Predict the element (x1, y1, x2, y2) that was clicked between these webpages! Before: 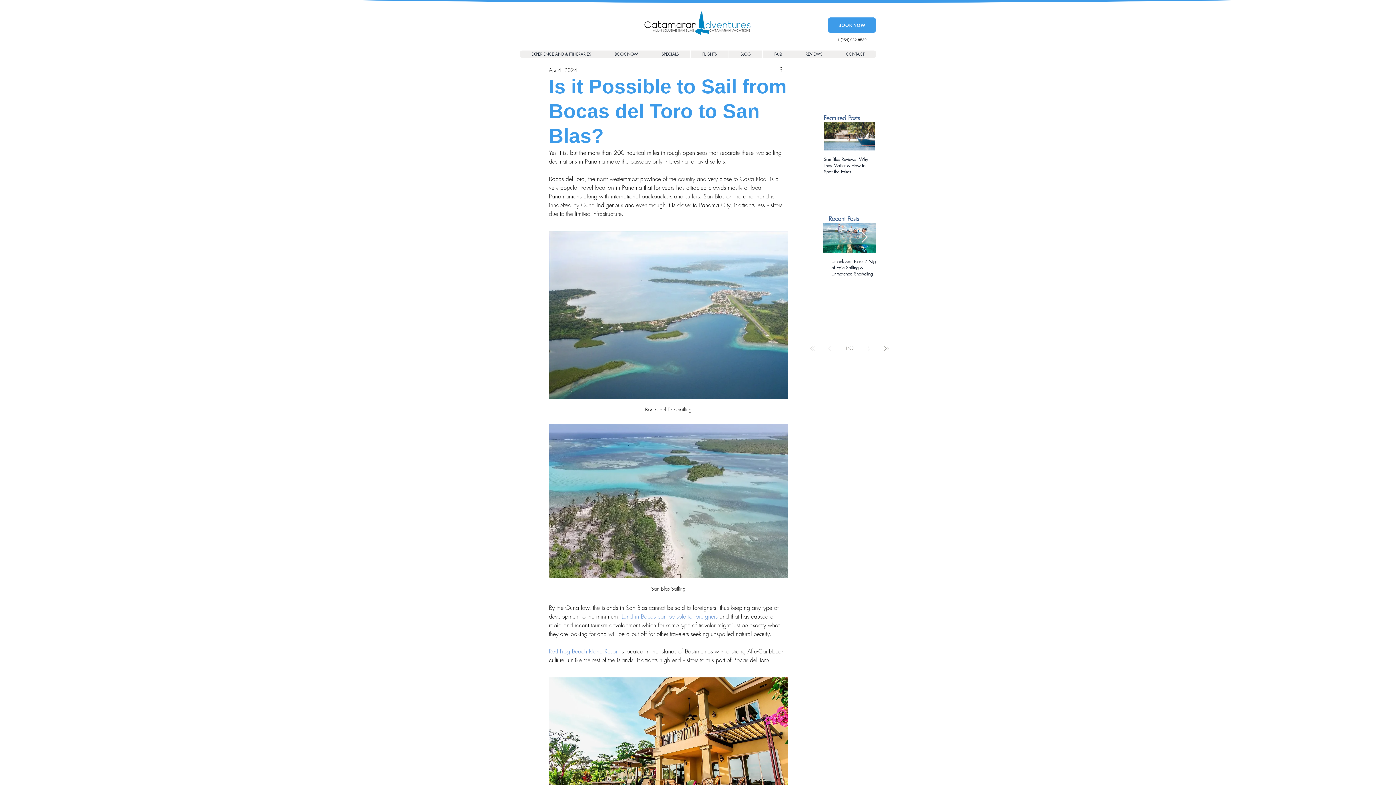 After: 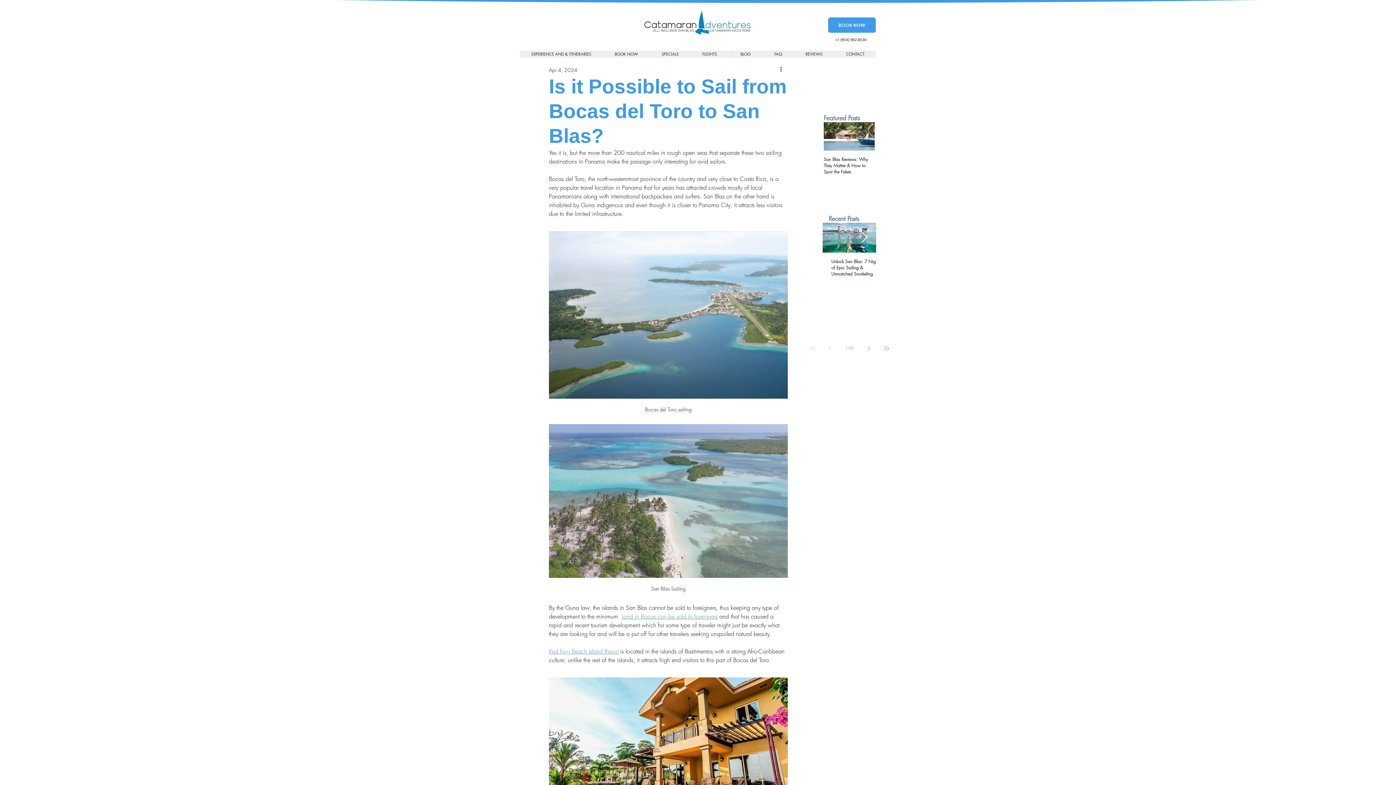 Action: label: Next Item bbox: (860, 130, 866, 141)